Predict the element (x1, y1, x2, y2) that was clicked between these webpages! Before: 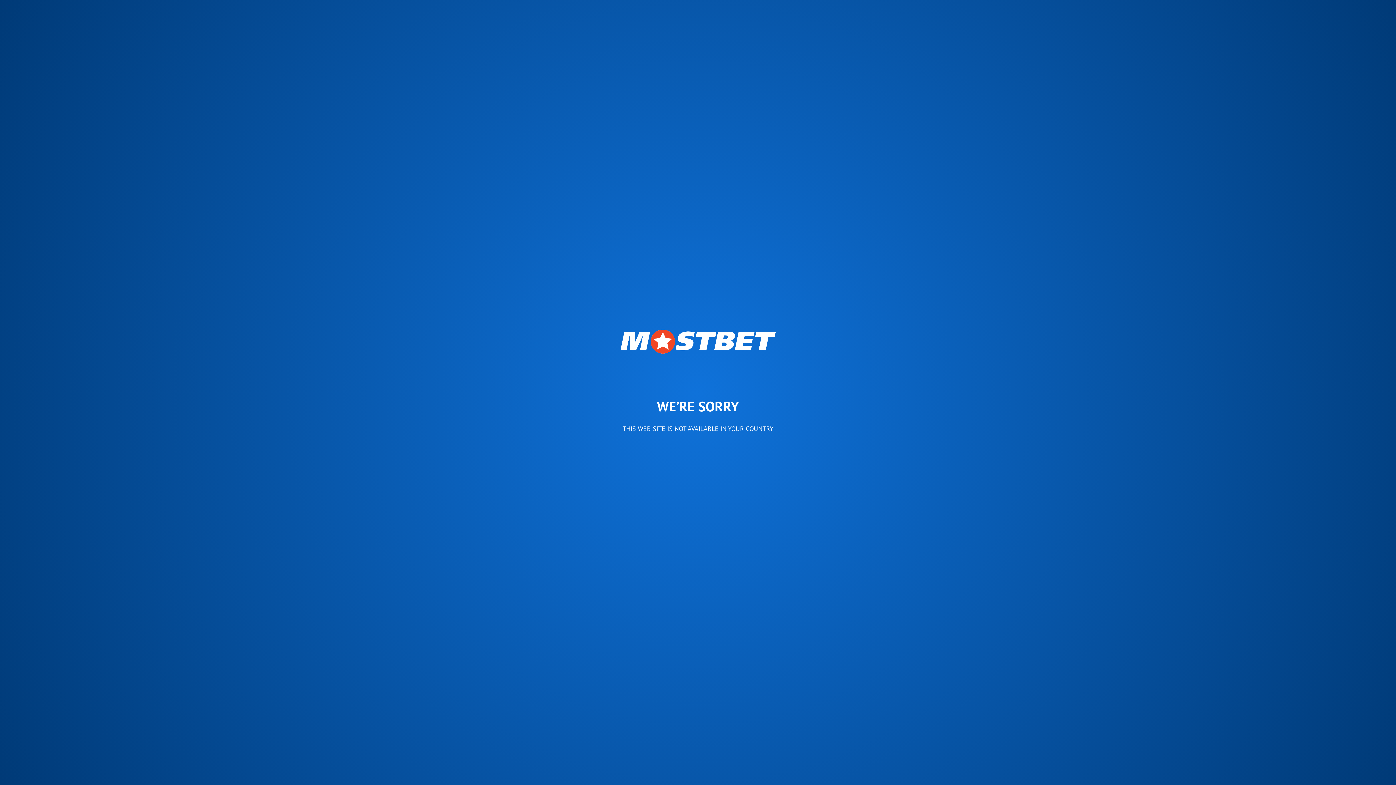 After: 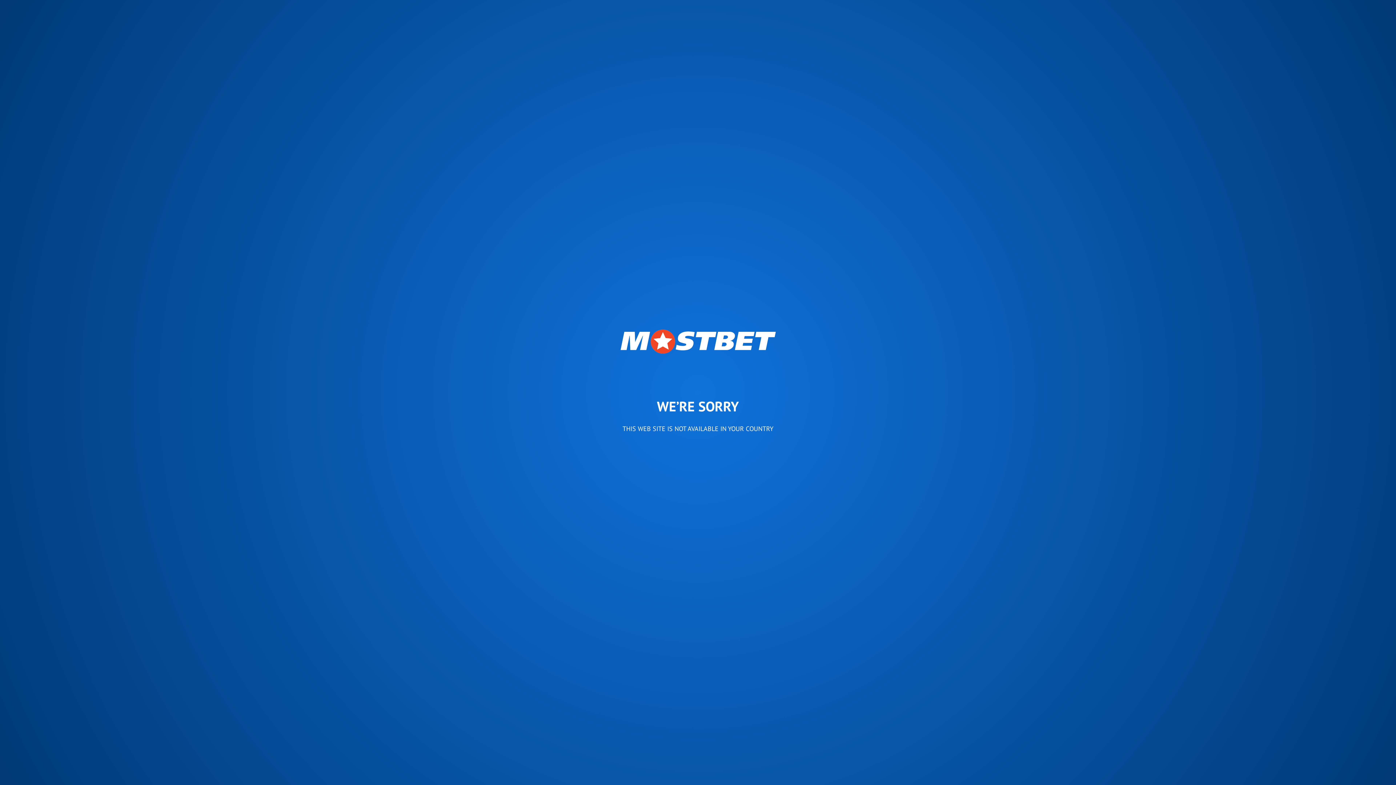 Action: bbox: (620, 329, 775, 353)